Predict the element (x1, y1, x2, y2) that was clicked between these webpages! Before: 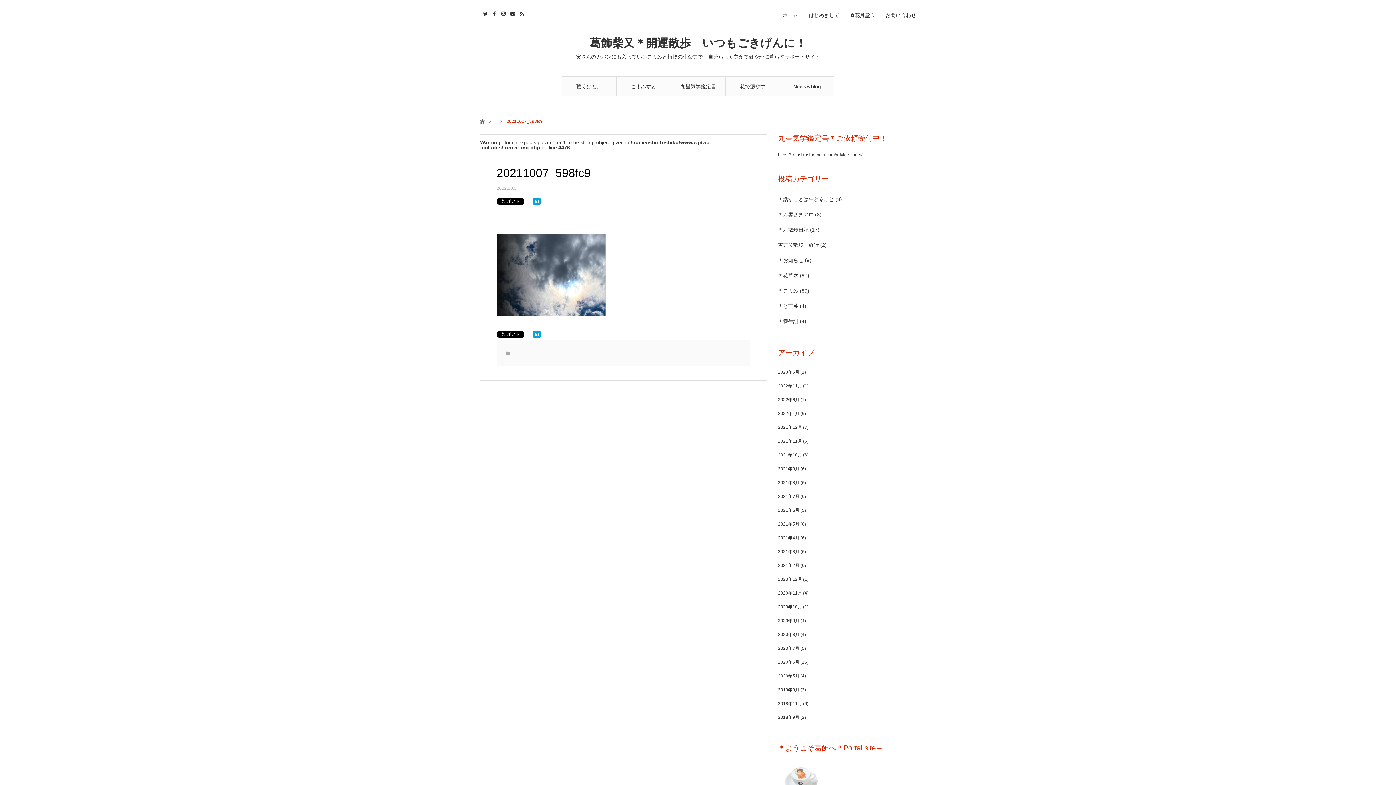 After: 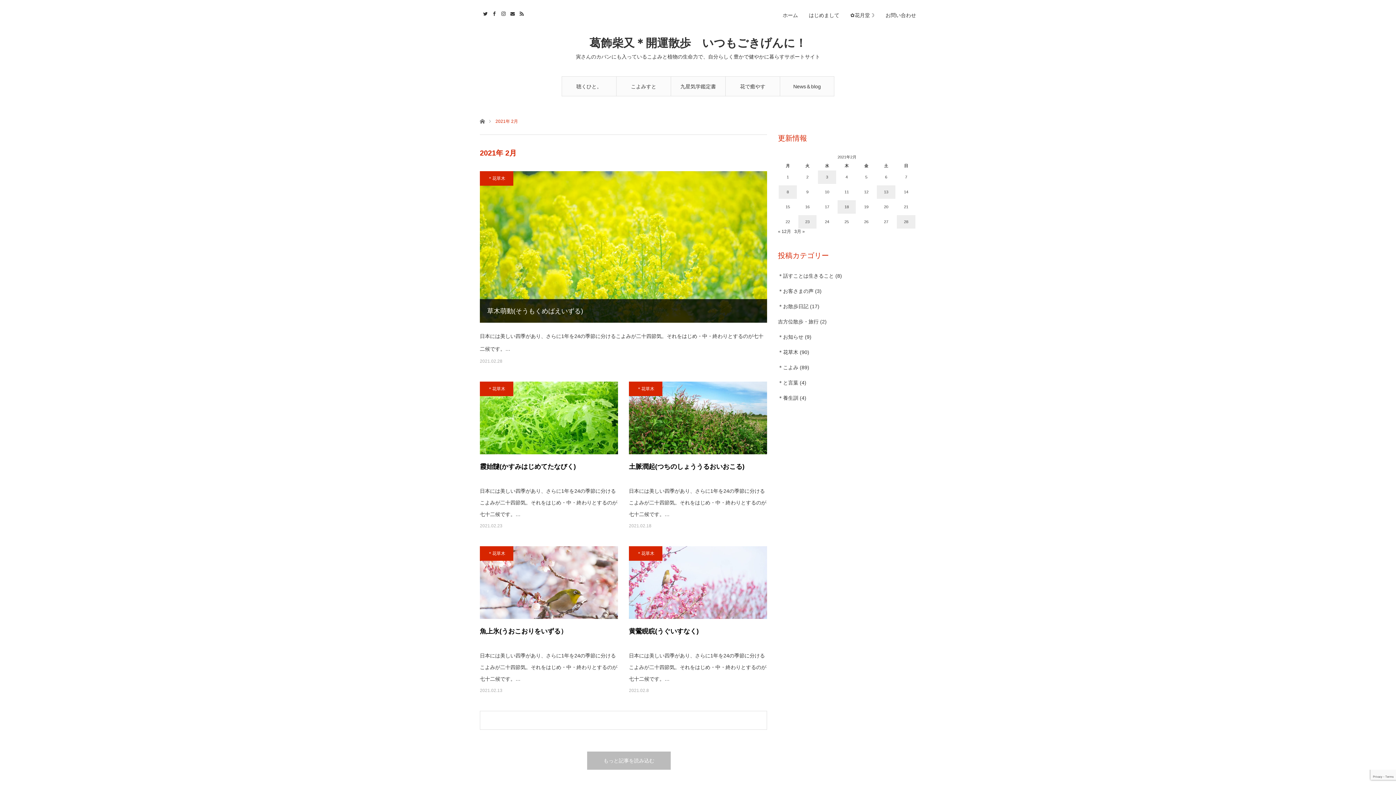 Action: bbox: (778, 563, 799, 568) label: 2021年2月